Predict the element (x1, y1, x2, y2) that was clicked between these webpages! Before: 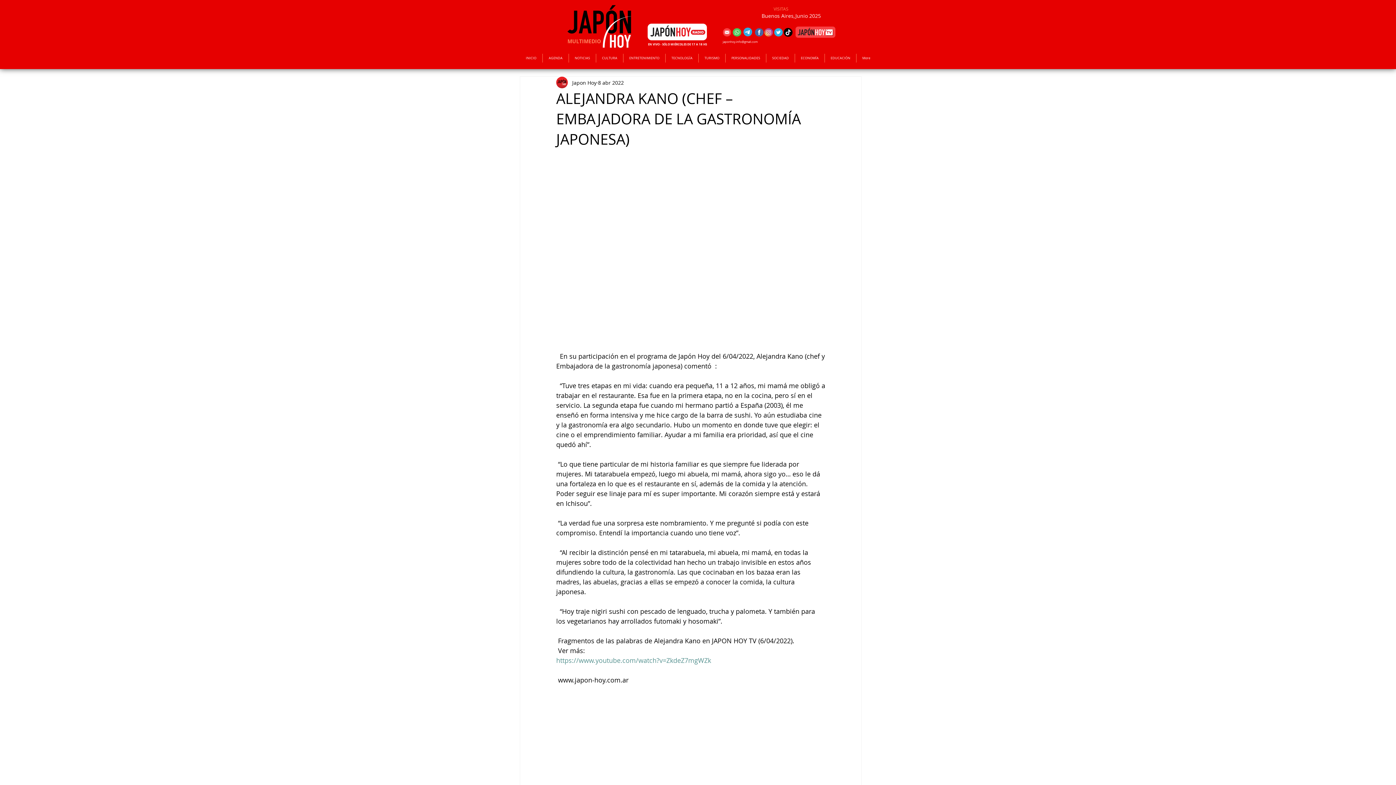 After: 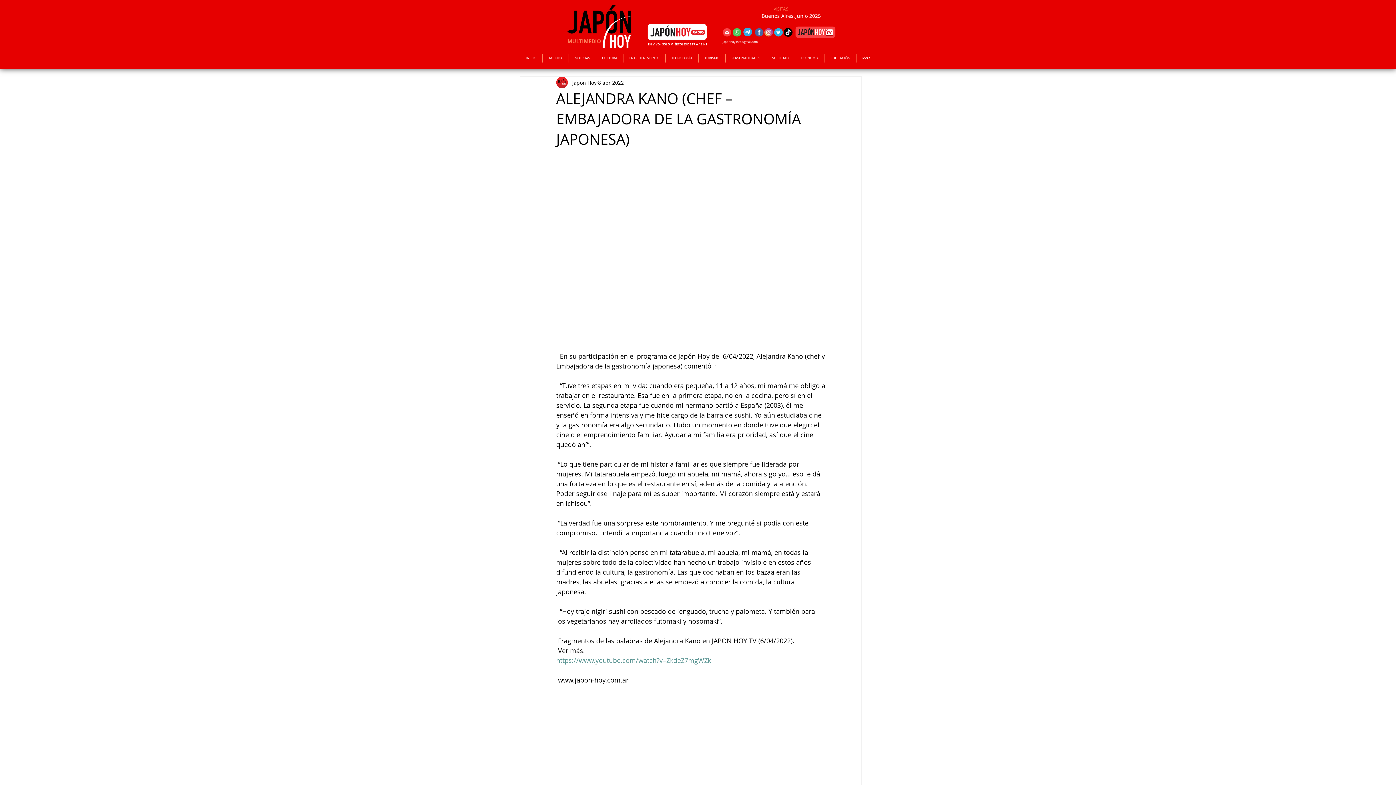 Action: bbox: (646, 19, 708, 44)